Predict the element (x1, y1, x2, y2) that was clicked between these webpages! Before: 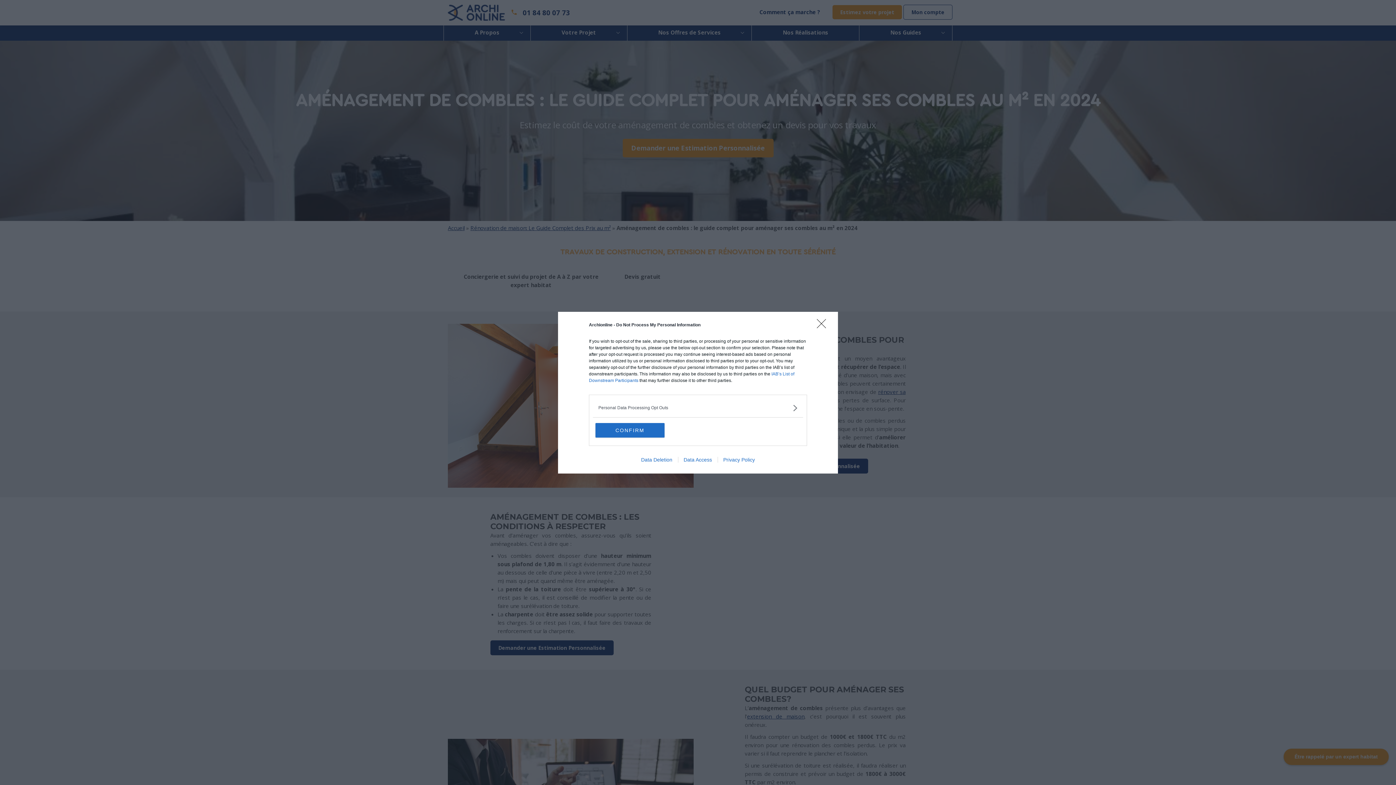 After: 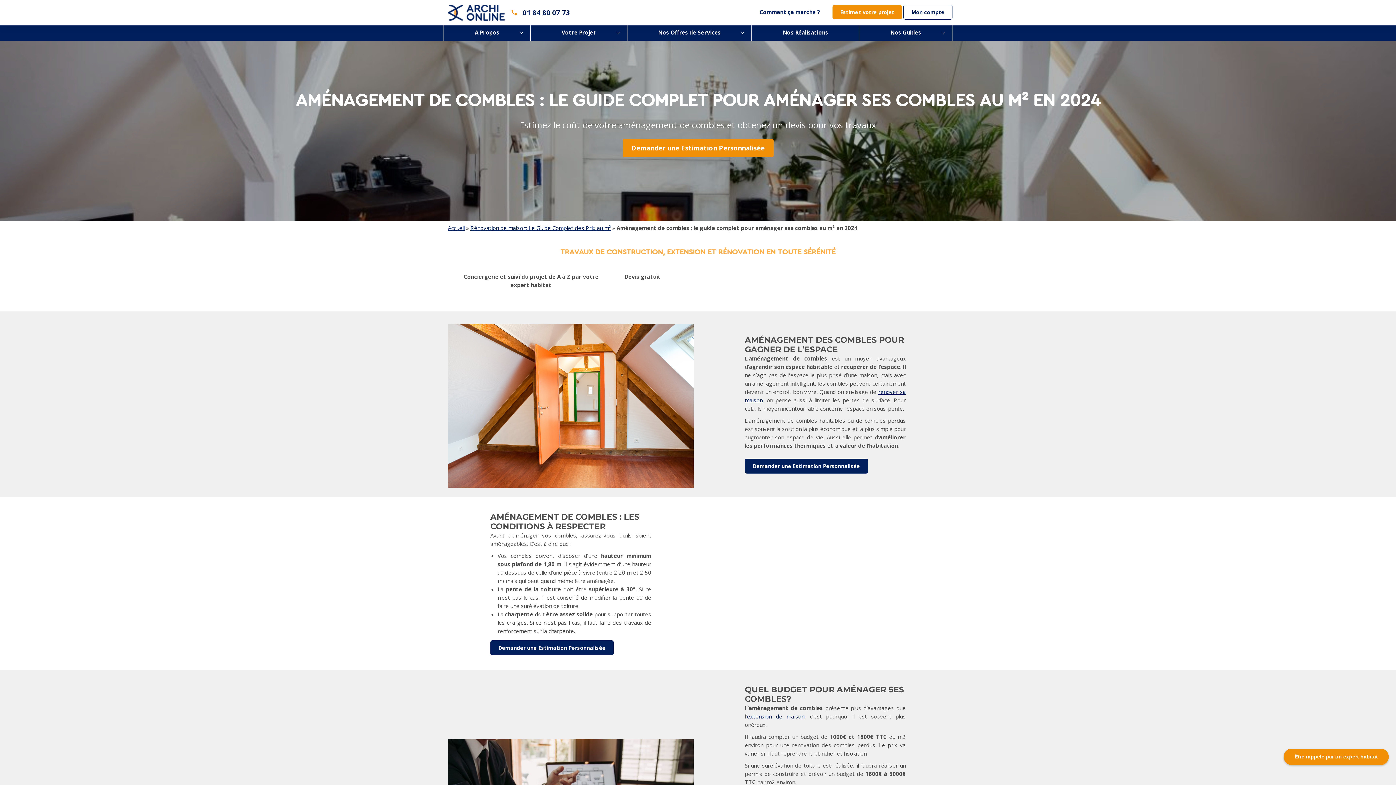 Action: label: Close bbox: (817, 319, 830, 332)